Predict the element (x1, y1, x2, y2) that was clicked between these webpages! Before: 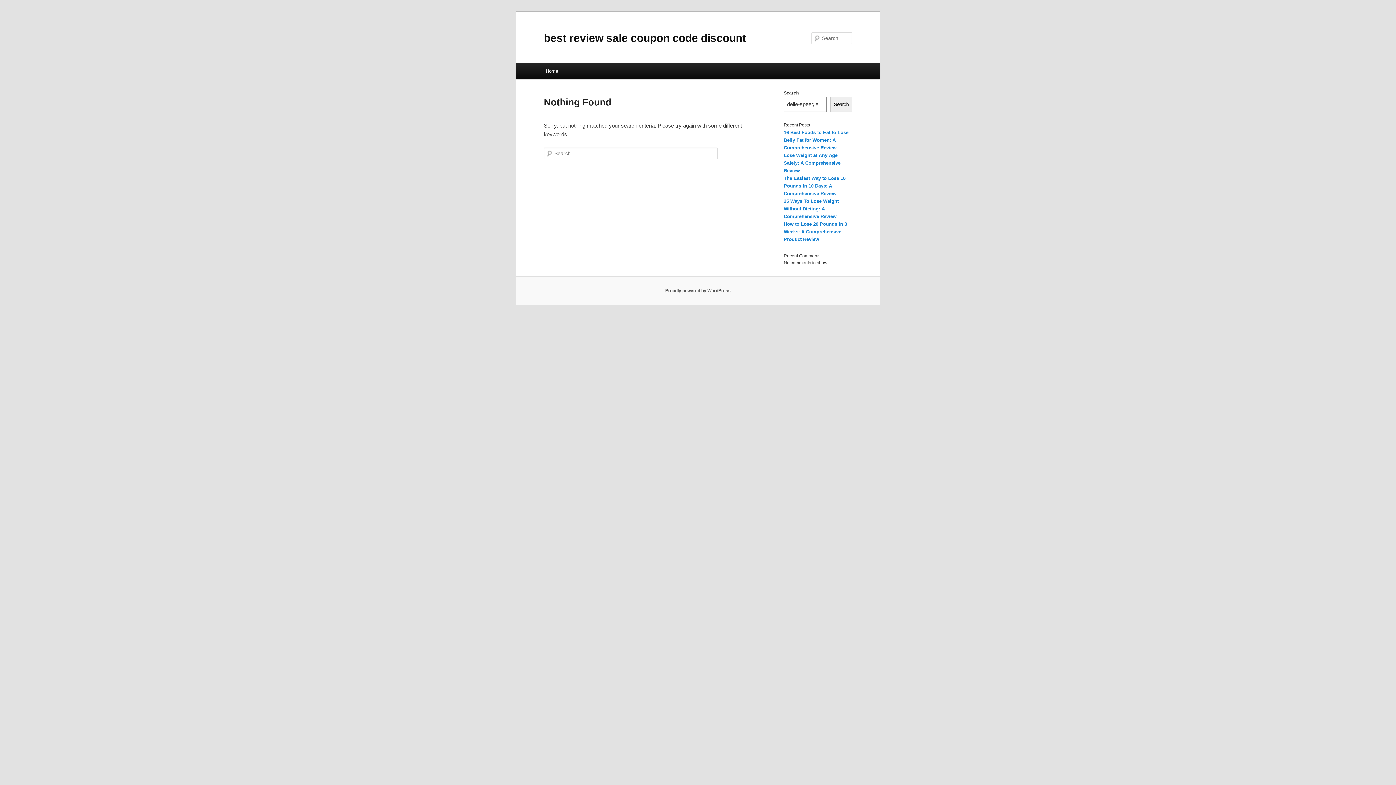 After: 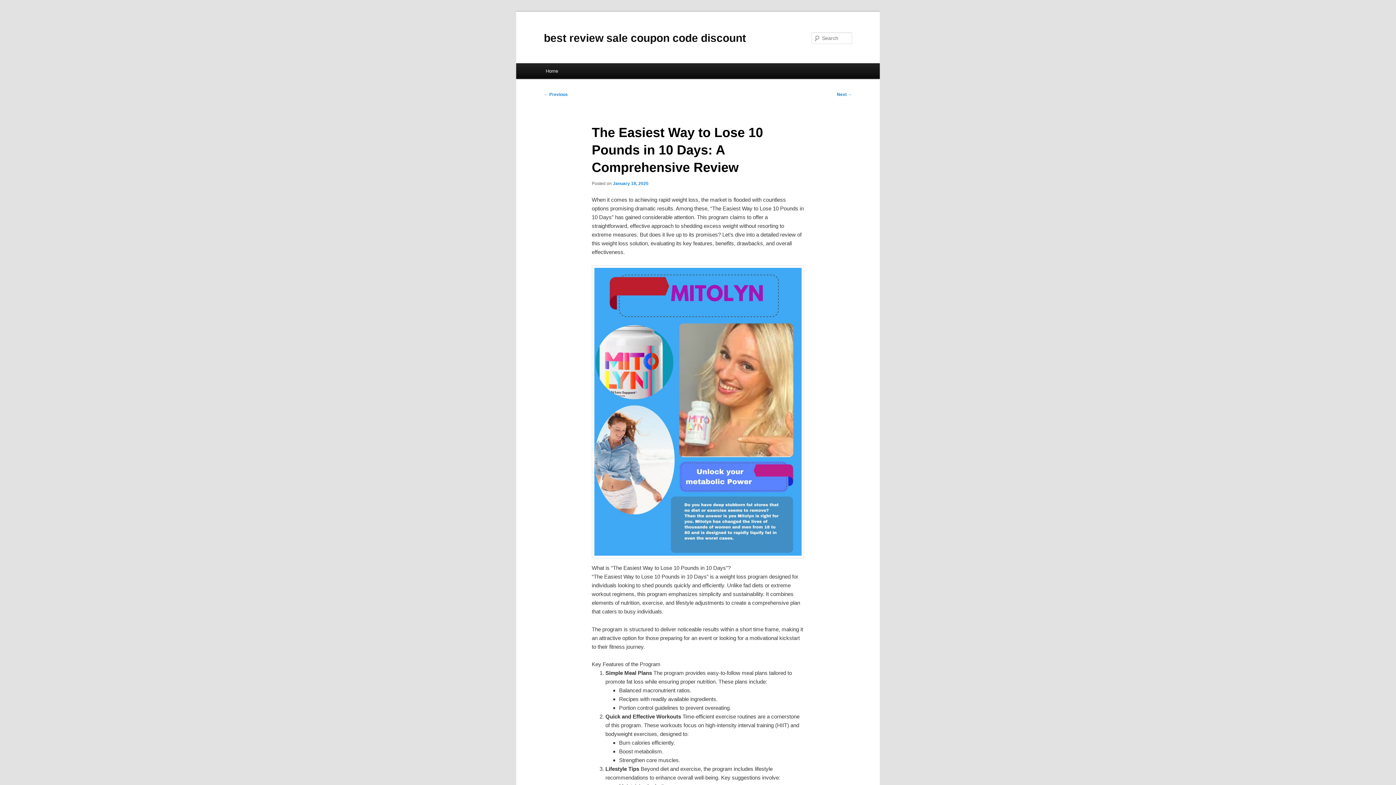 Action: bbox: (784, 175, 845, 196) label: The Easiest Way to Lose 10 Pounds in 10 Days: A Comprehensive Review